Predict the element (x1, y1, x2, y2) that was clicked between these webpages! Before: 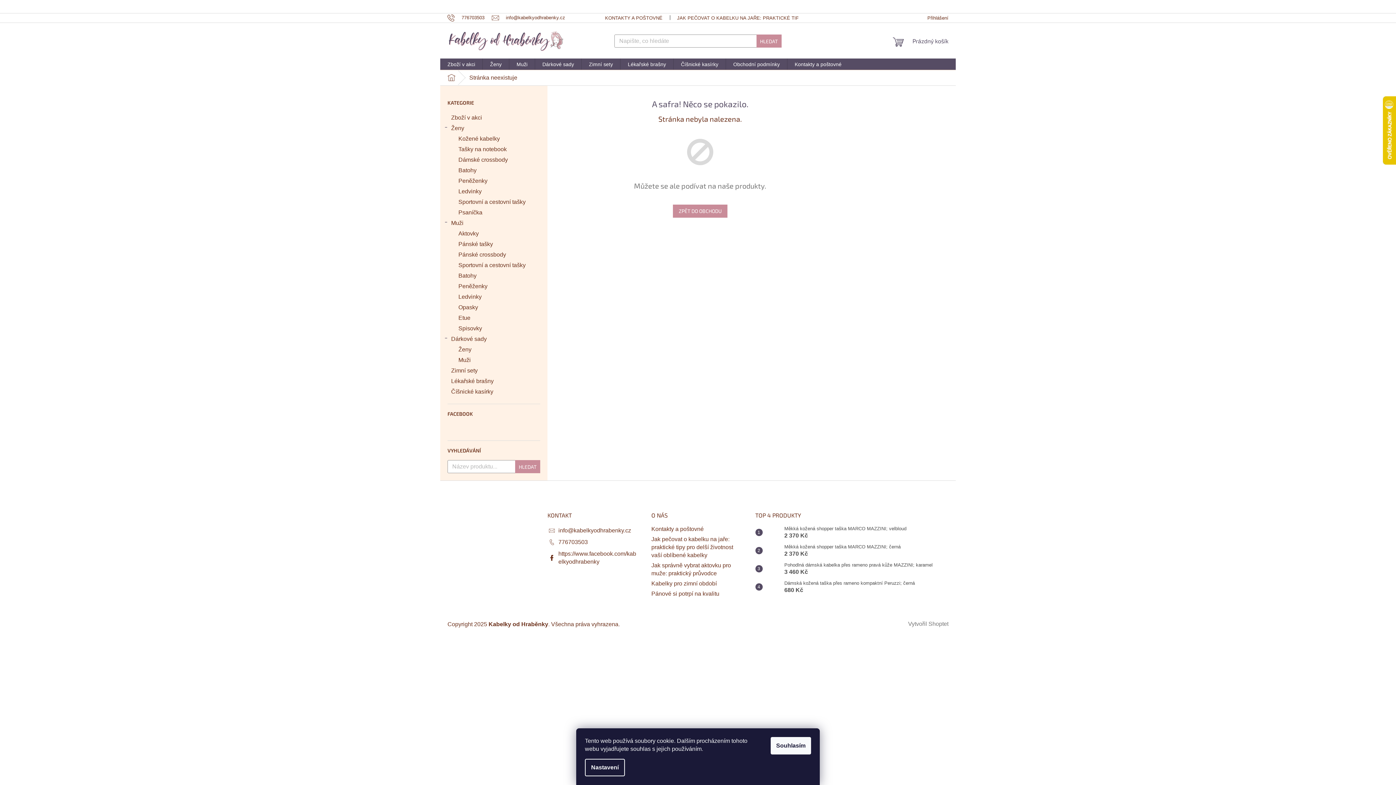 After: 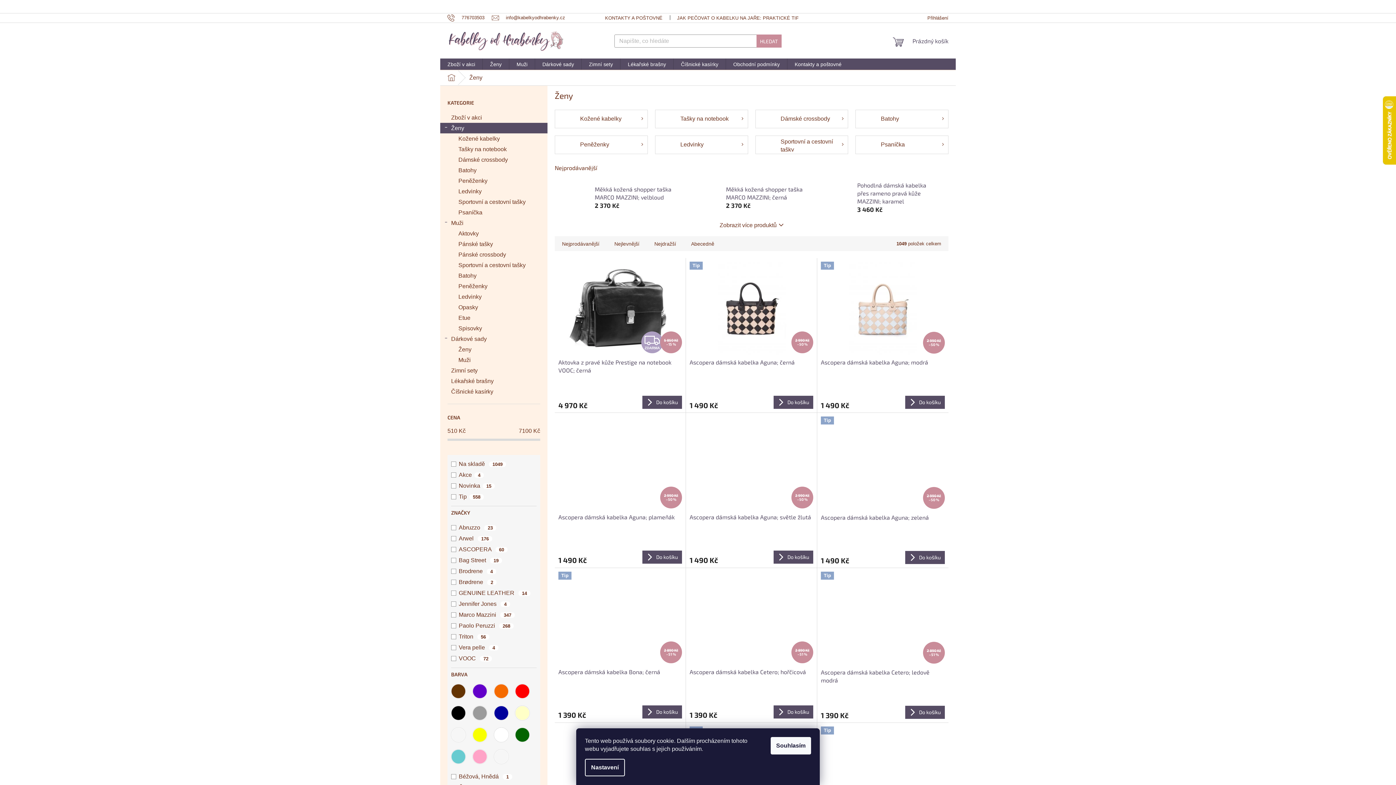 Action: label: Ženy
  bbox: (440, 122, 547, 133)